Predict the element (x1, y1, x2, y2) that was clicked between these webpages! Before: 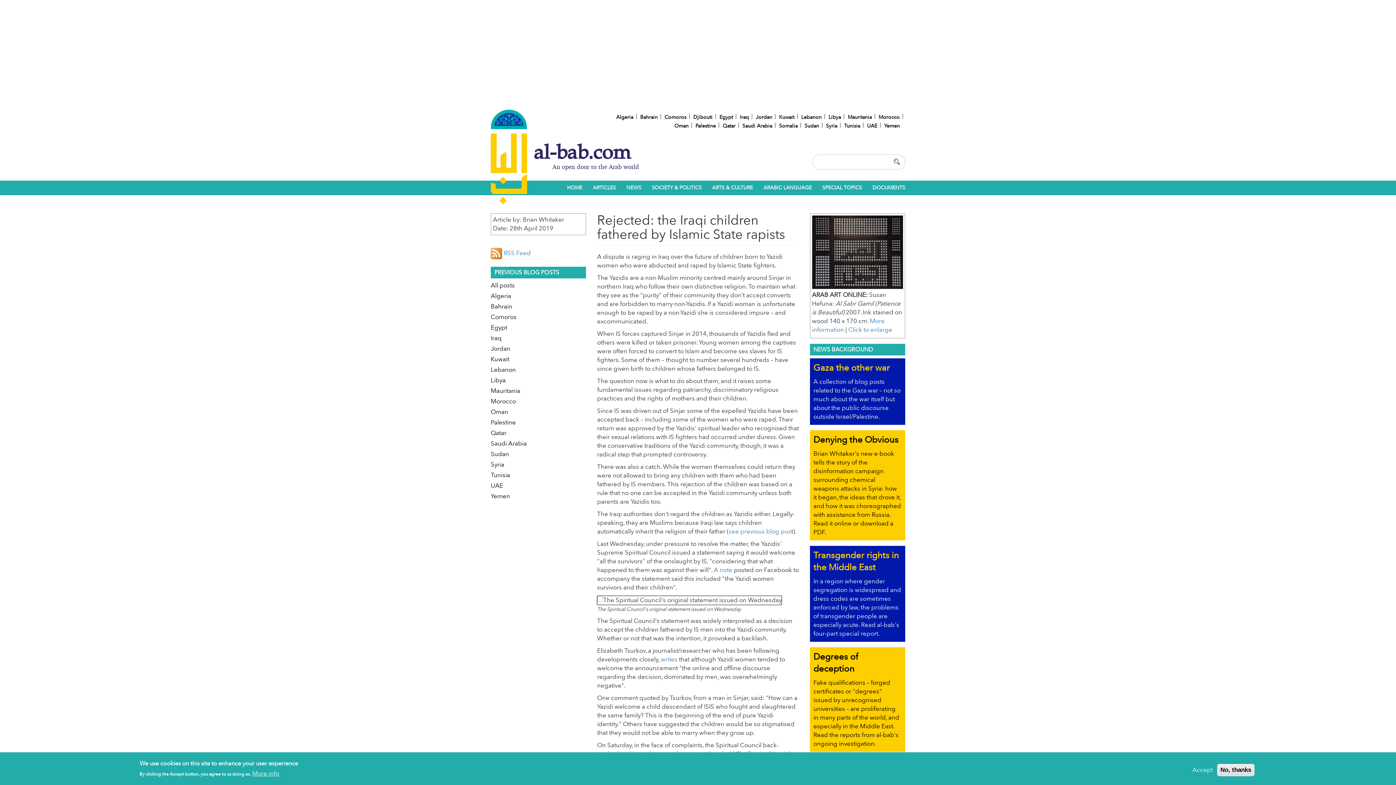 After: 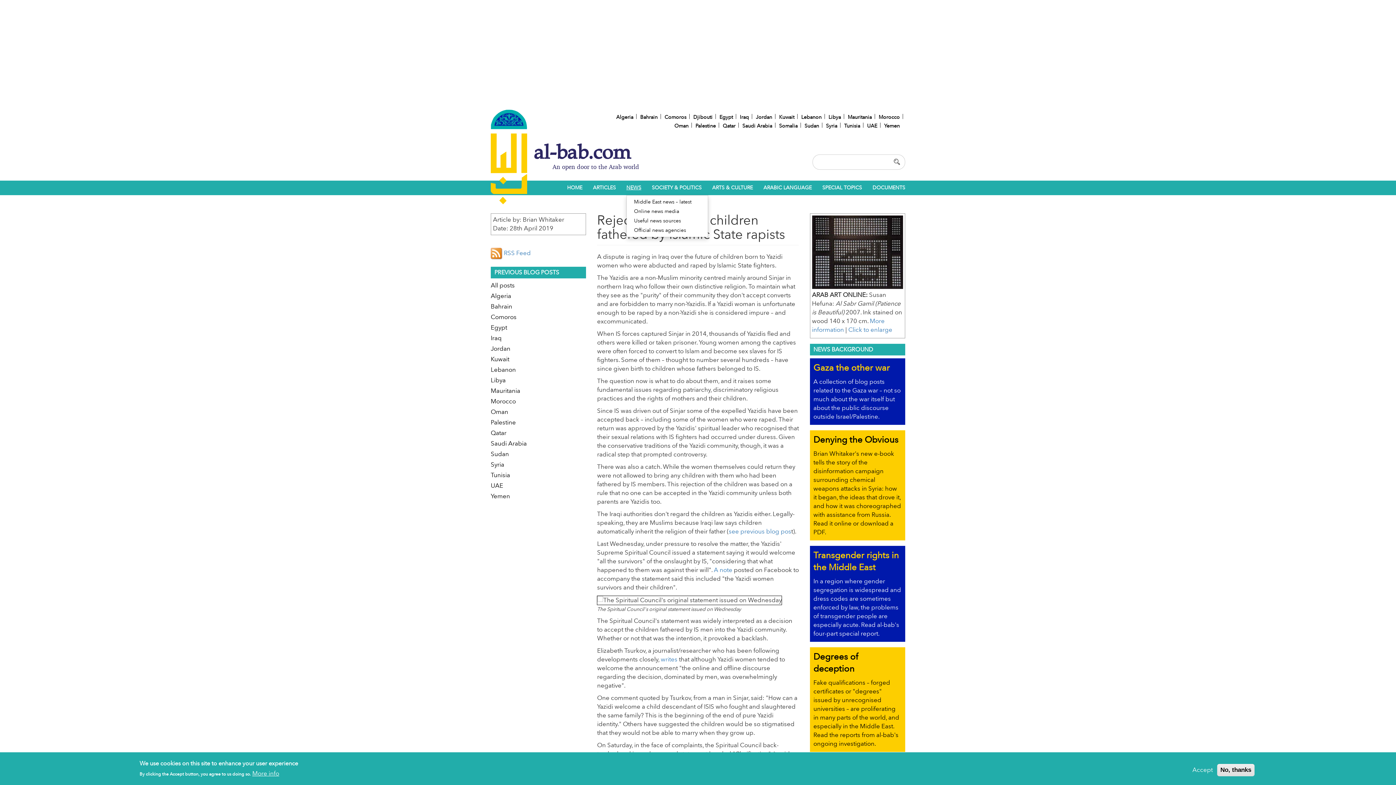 Action: bbox: (626, 78, 641, 93) label: NEWS